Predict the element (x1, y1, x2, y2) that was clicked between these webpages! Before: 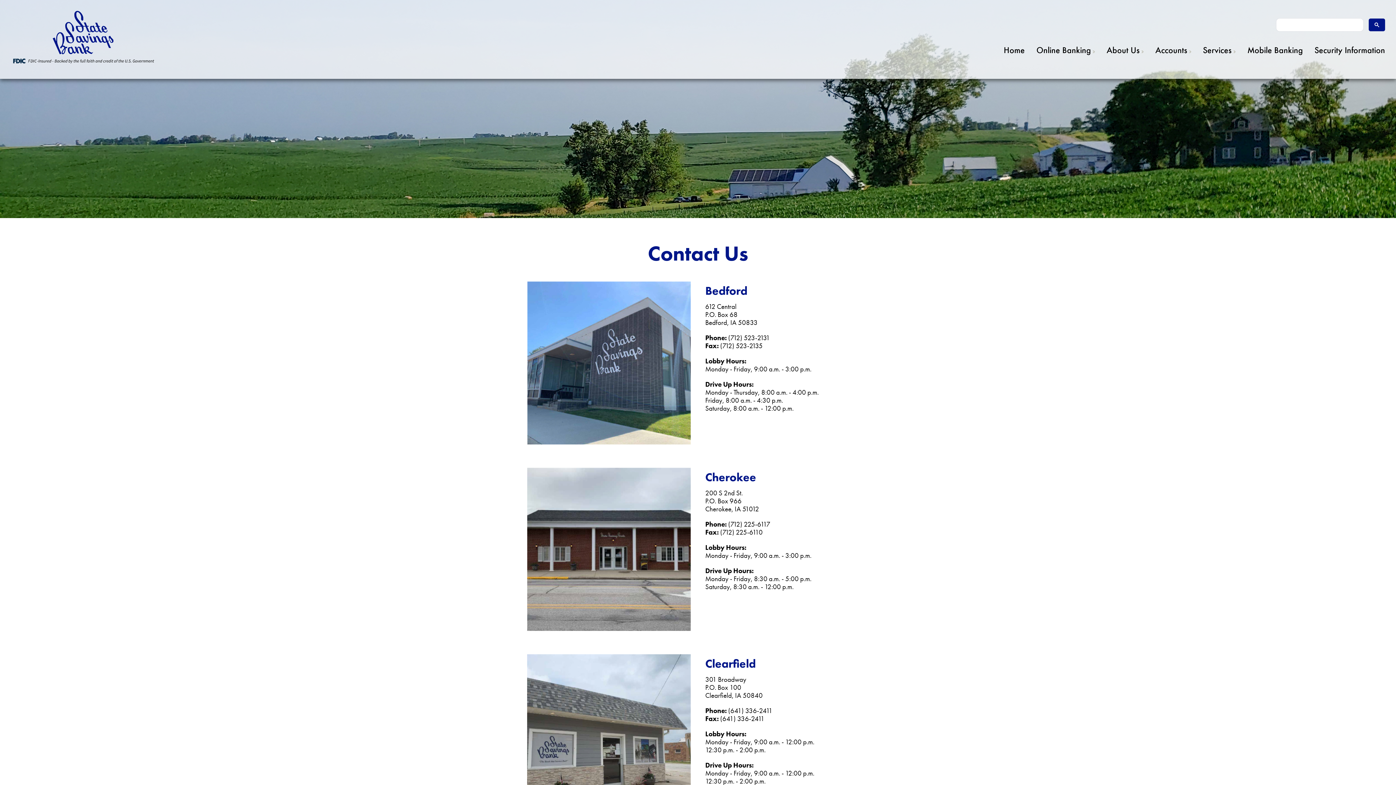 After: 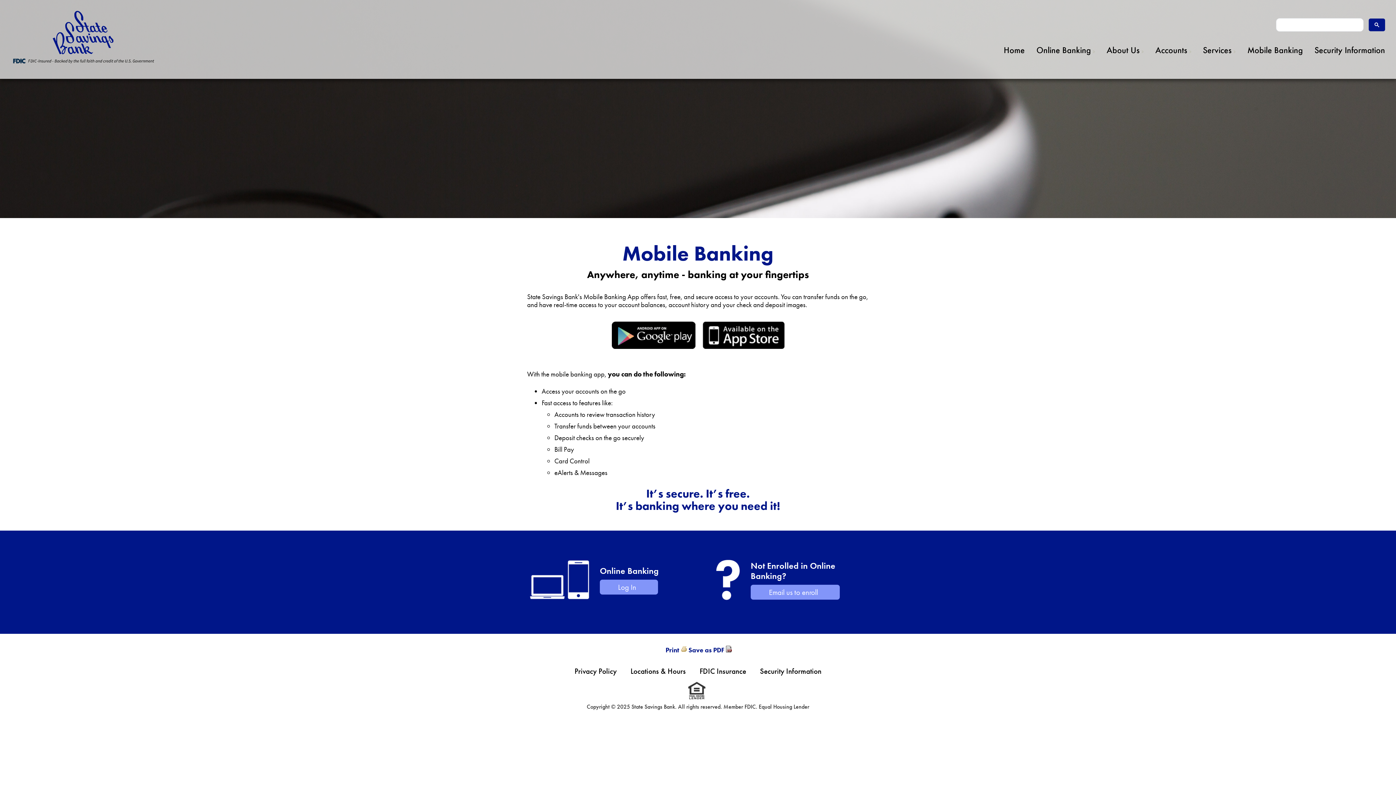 Action: label: Mobile Banking bbox: (1244, 43, 1306, 56)